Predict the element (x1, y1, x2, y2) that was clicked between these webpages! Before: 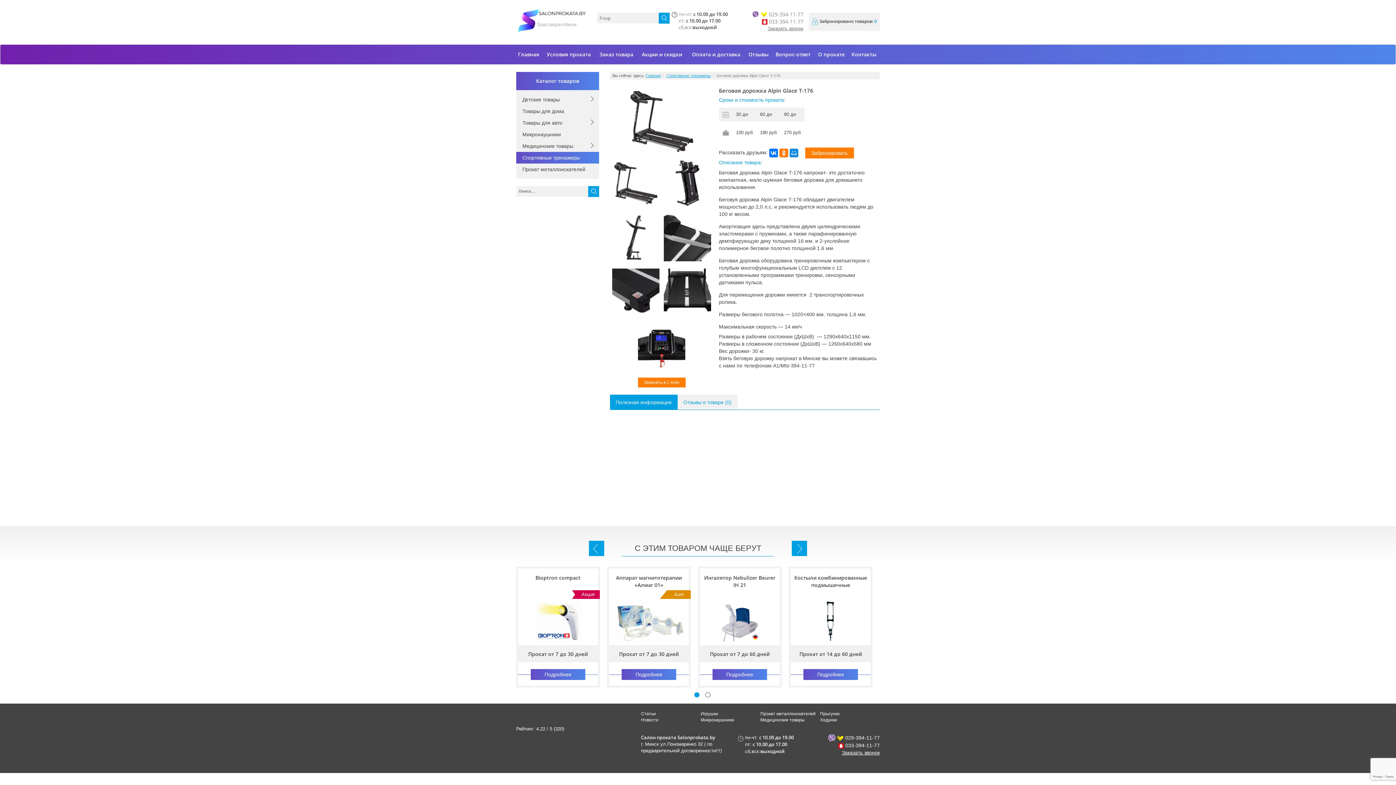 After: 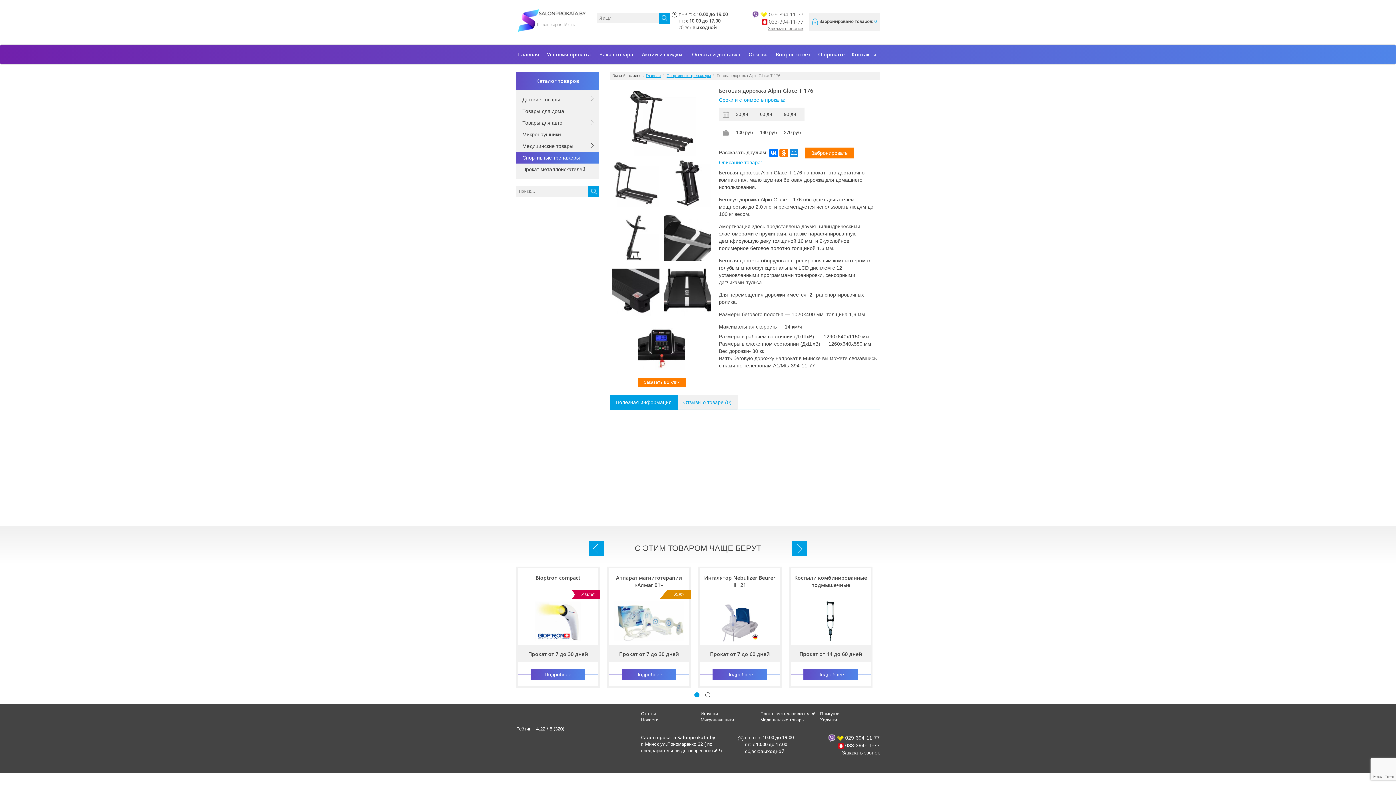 Action: label: 1 bbox: (694, 692, 699, 697)